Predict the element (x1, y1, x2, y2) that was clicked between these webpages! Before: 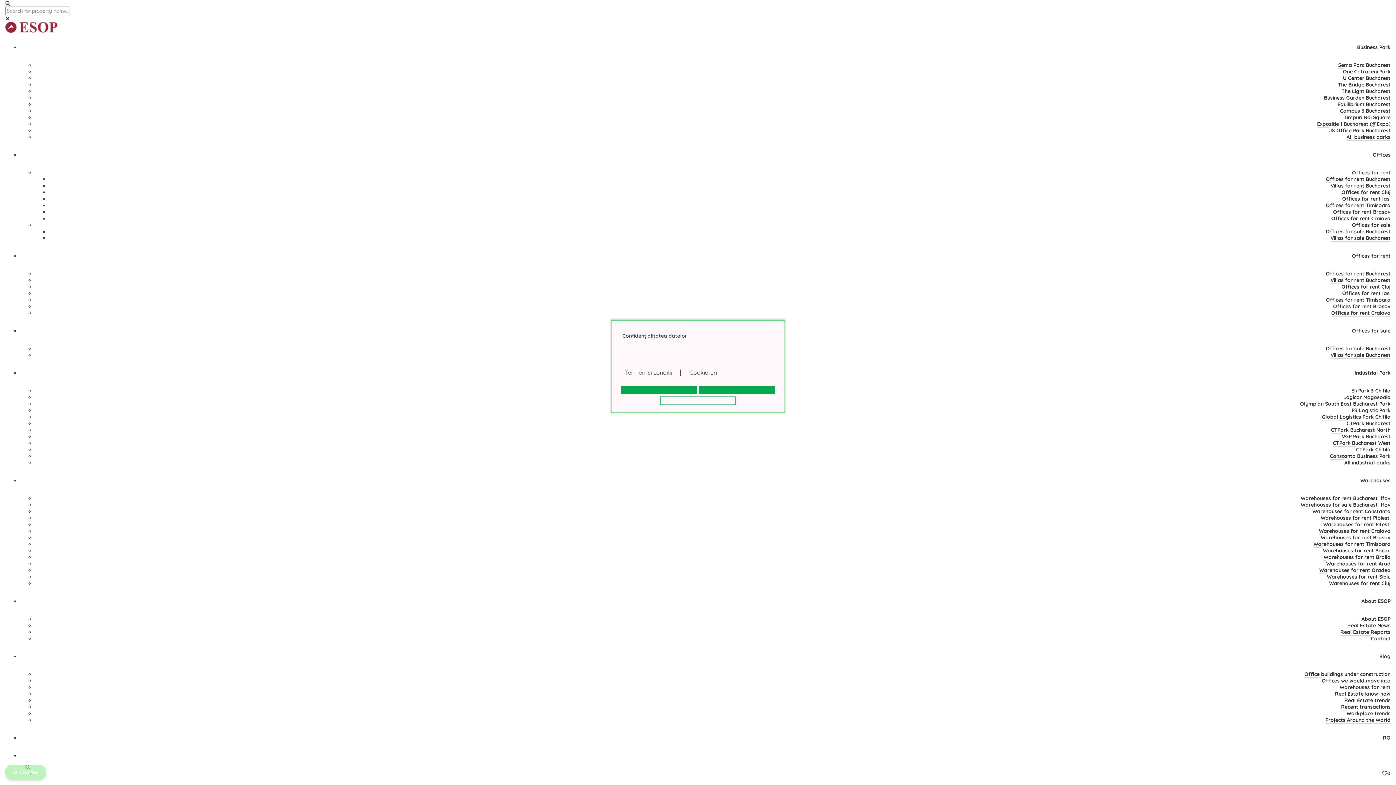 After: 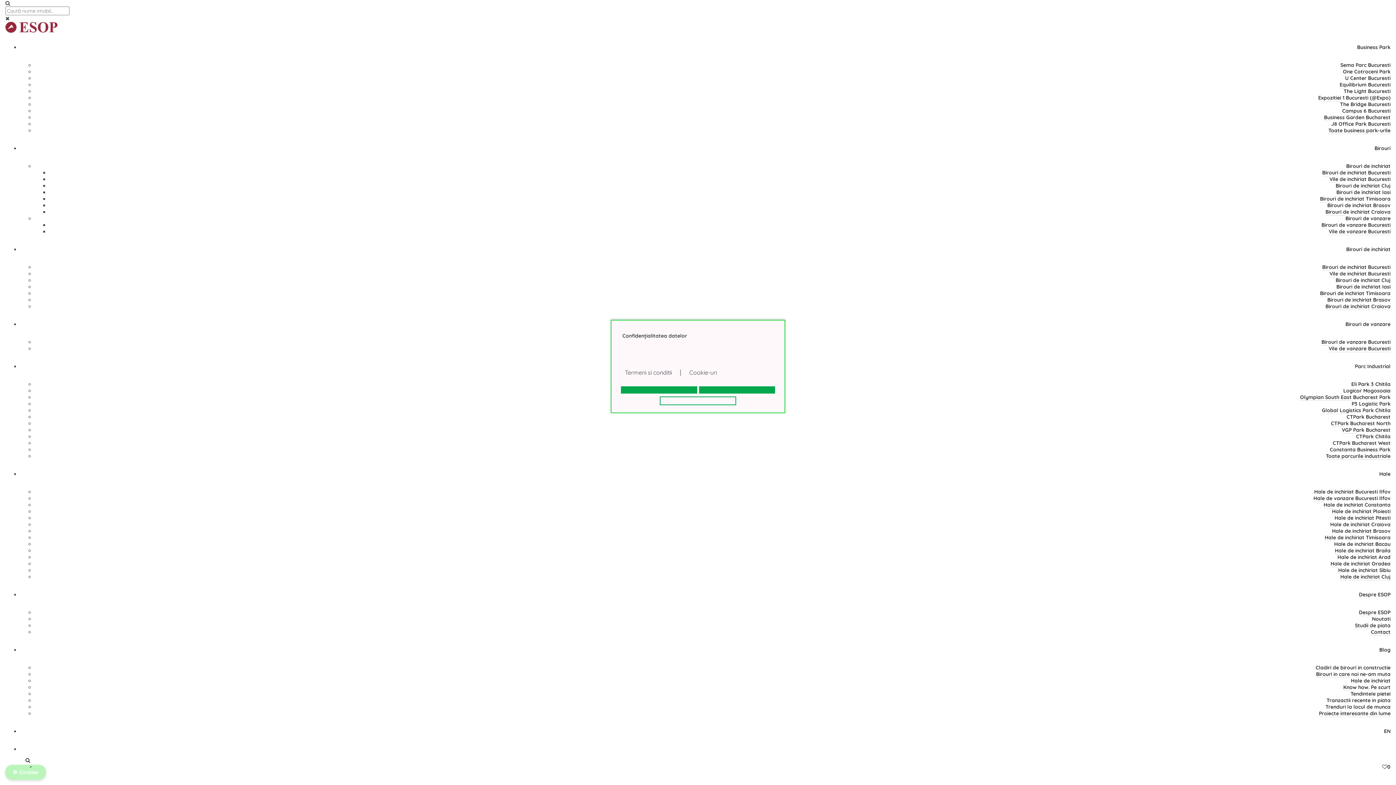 Action: bbox: (1341, 704, 1390, 710) label: Recent transactions